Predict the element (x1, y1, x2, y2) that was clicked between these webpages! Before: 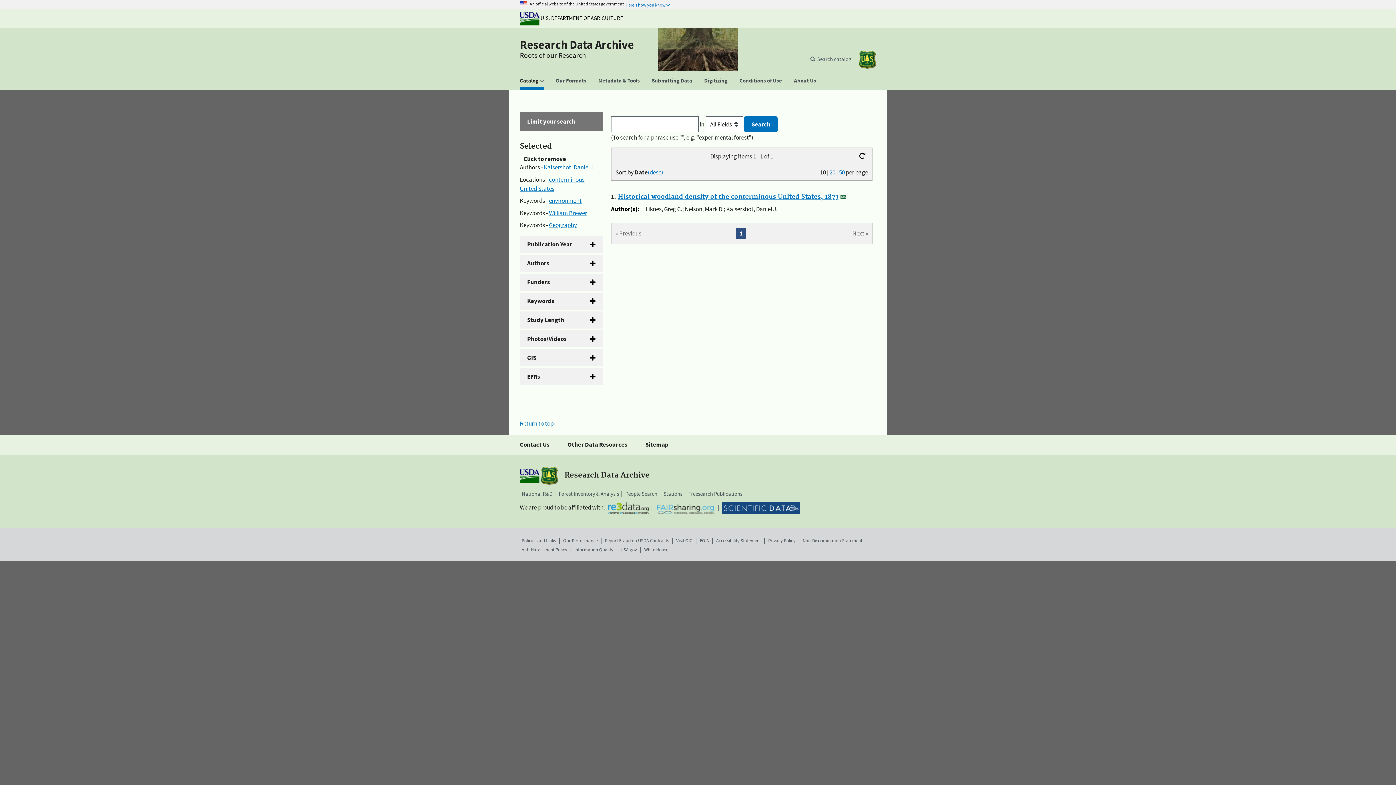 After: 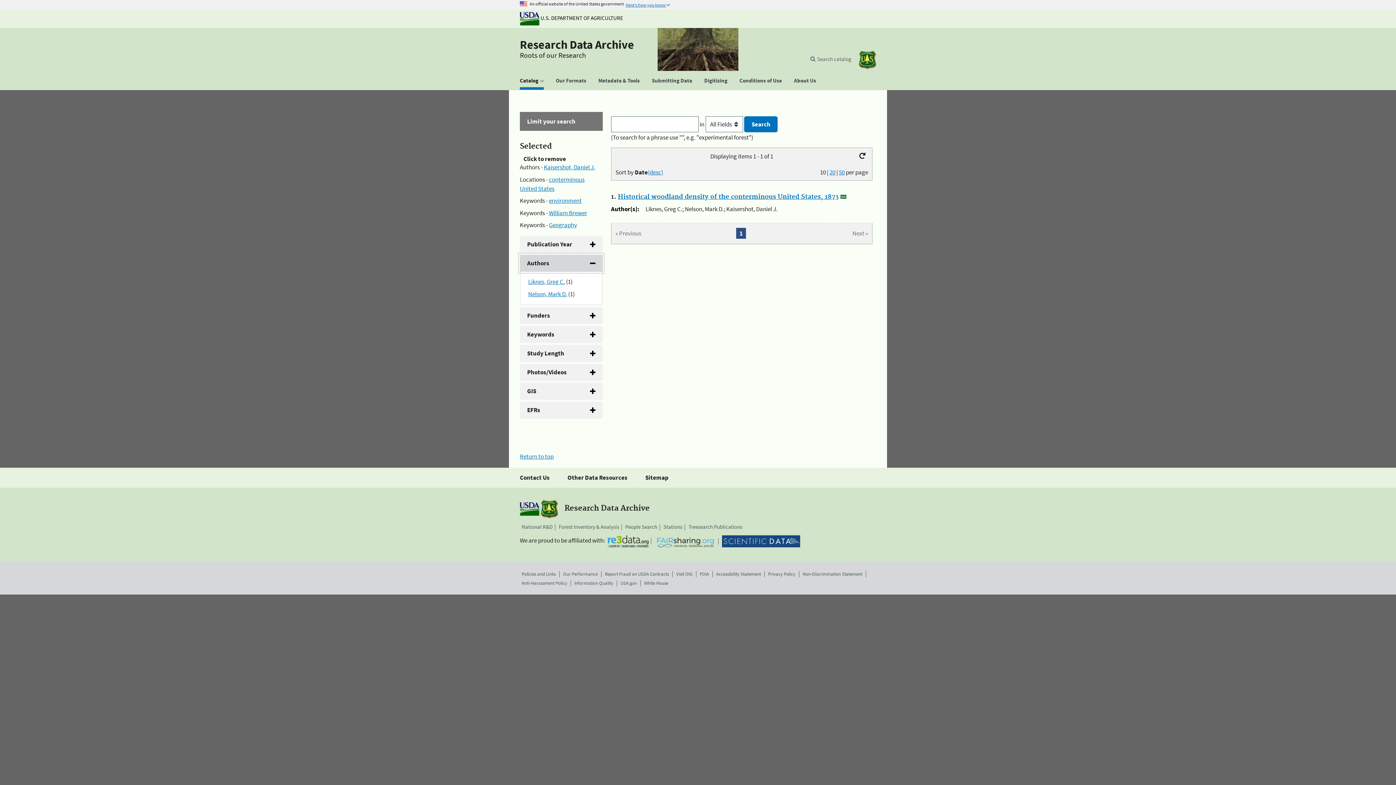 Action: label: Authors bbox: (520, 254, 602, 272)